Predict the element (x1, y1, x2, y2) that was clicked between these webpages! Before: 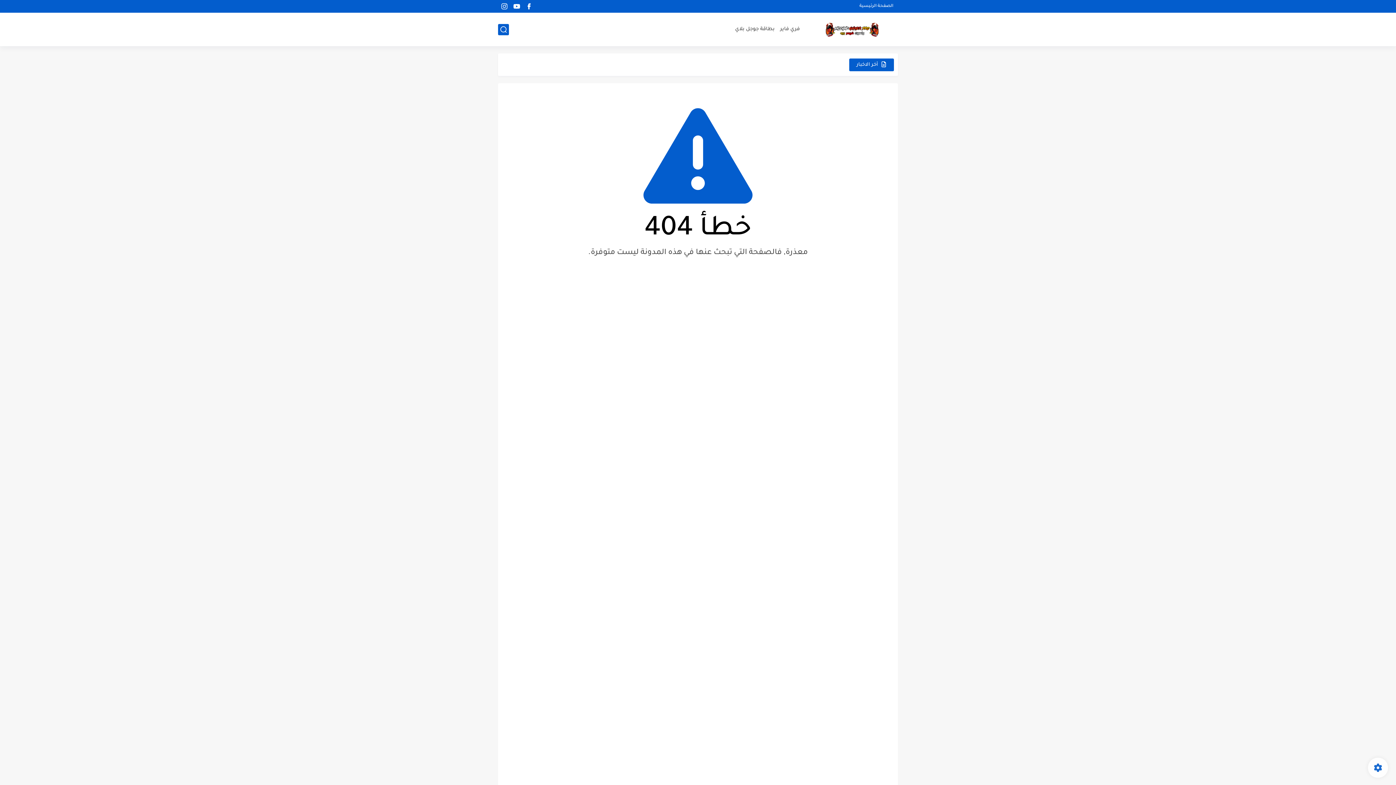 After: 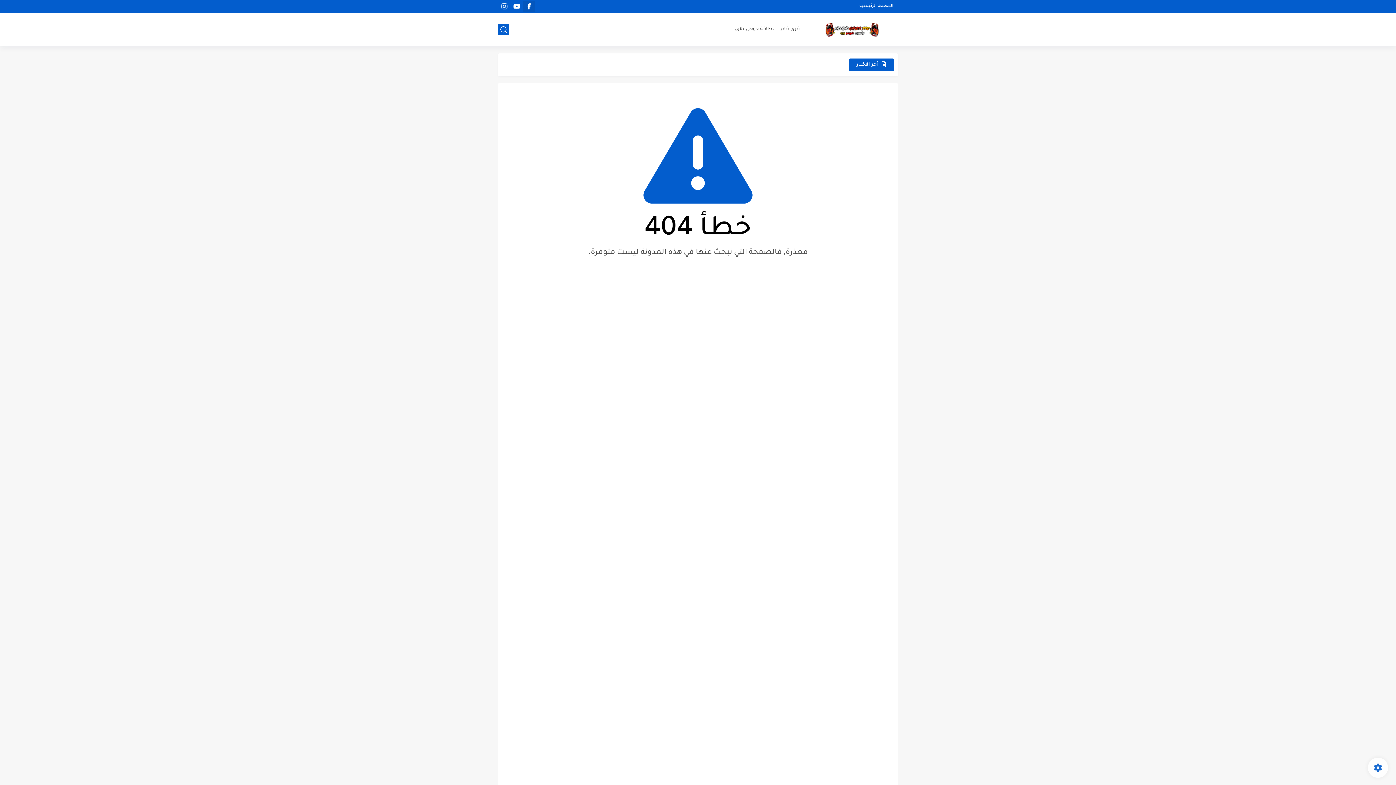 Action: bbox: (524, 1, 533, 11)